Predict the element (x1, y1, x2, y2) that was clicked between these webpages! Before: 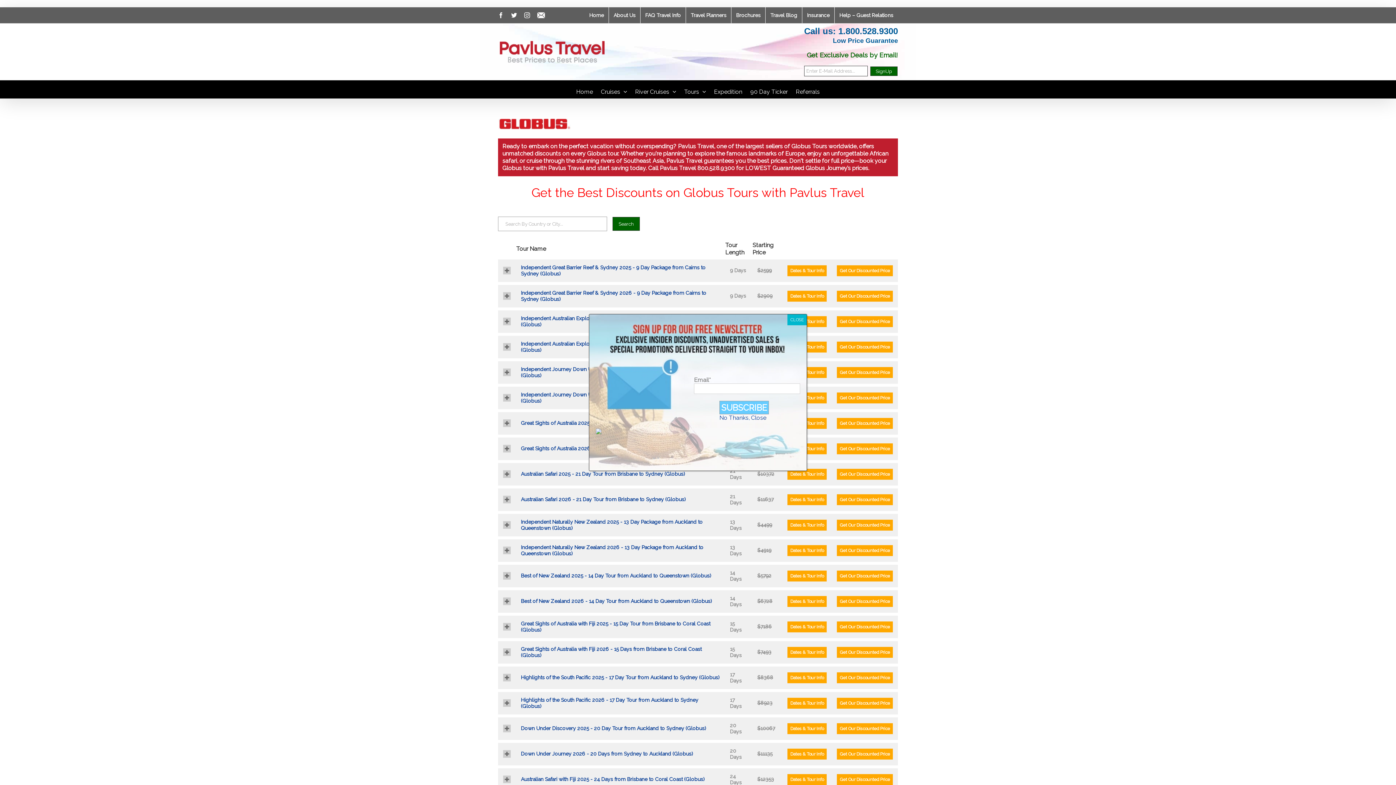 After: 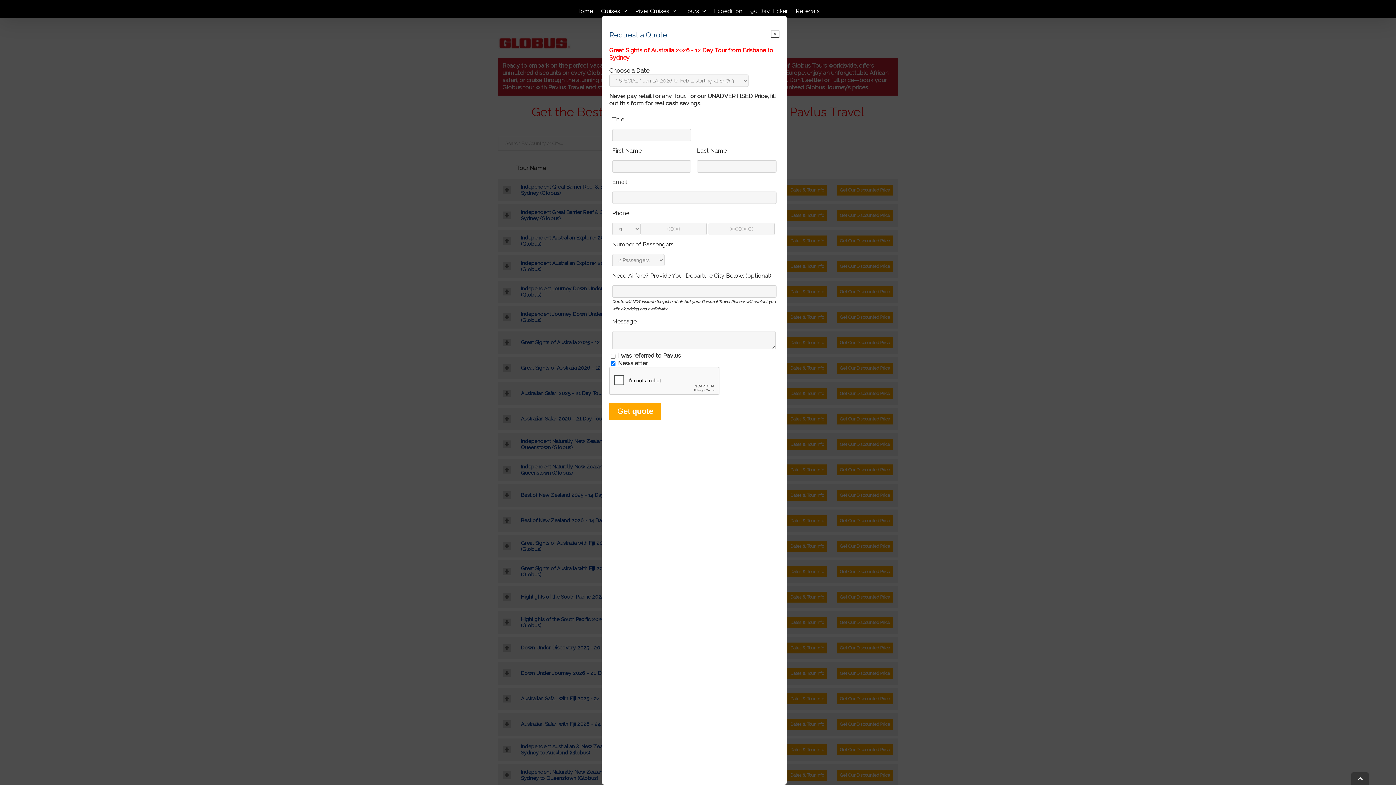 Action: bbox: (837, 443, 893, 454) label: Get Our Discounted Price